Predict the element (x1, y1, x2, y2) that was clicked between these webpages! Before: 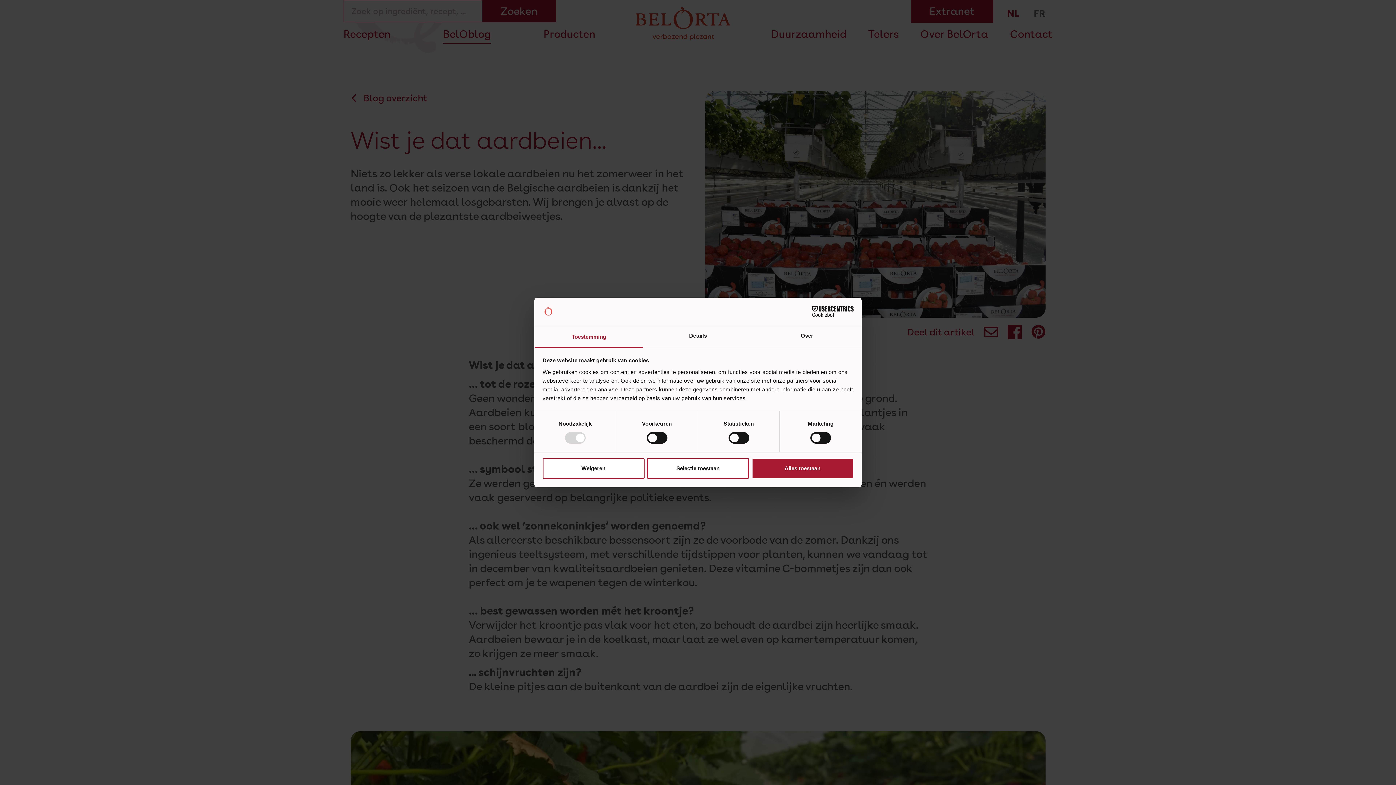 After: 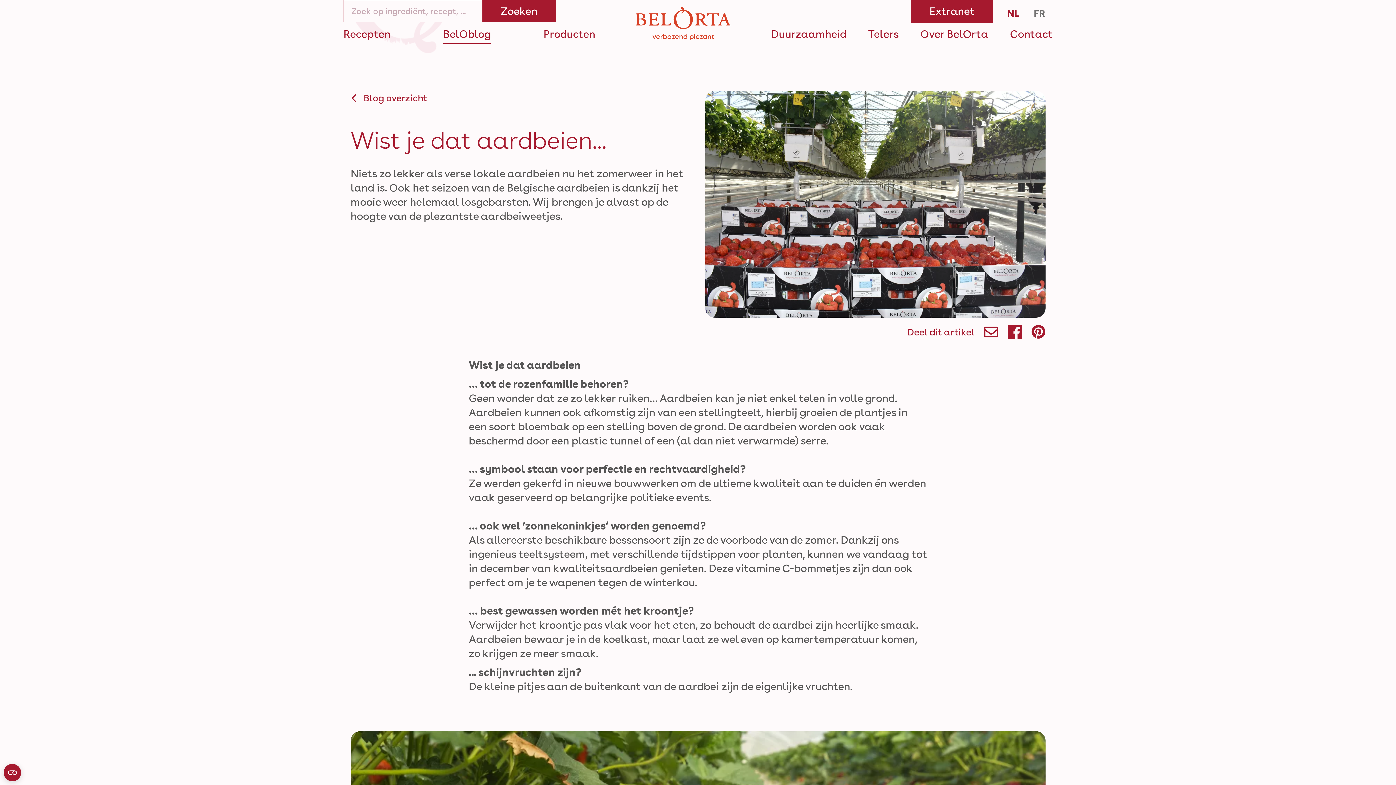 Action: label: Selectie toestaan bbox: (647, 458, 749, 479)